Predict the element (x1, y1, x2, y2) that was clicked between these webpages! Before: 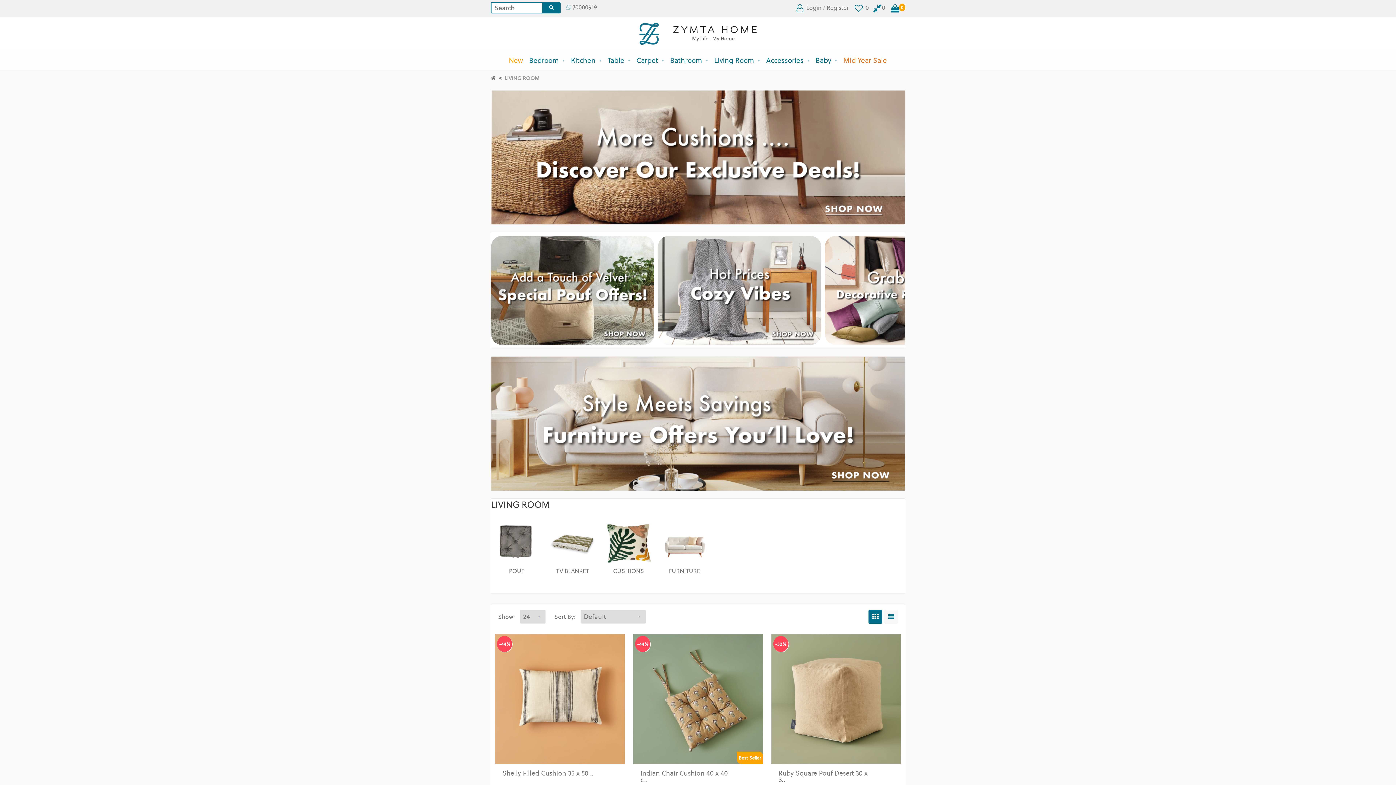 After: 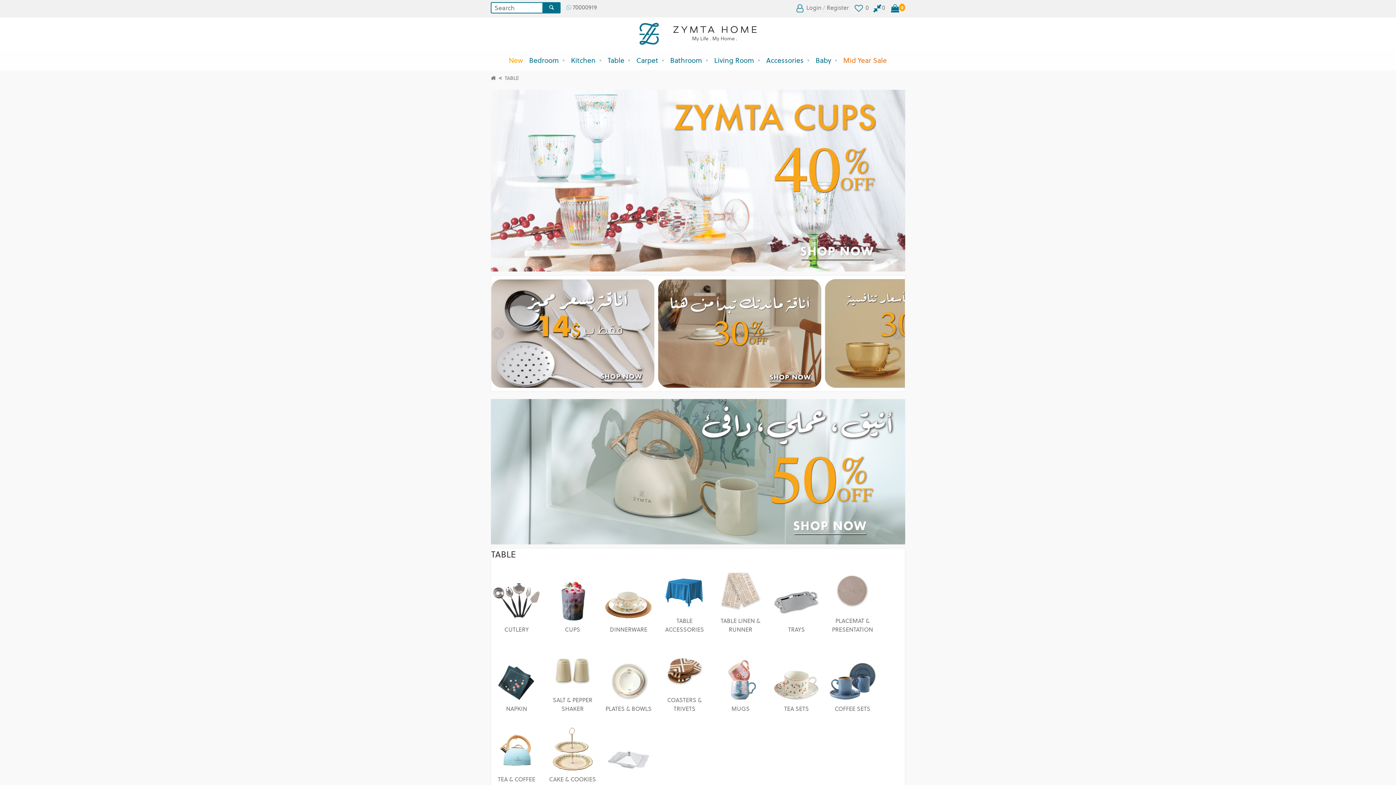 Action: bbox: (604, 50, 633, 70) label: Table